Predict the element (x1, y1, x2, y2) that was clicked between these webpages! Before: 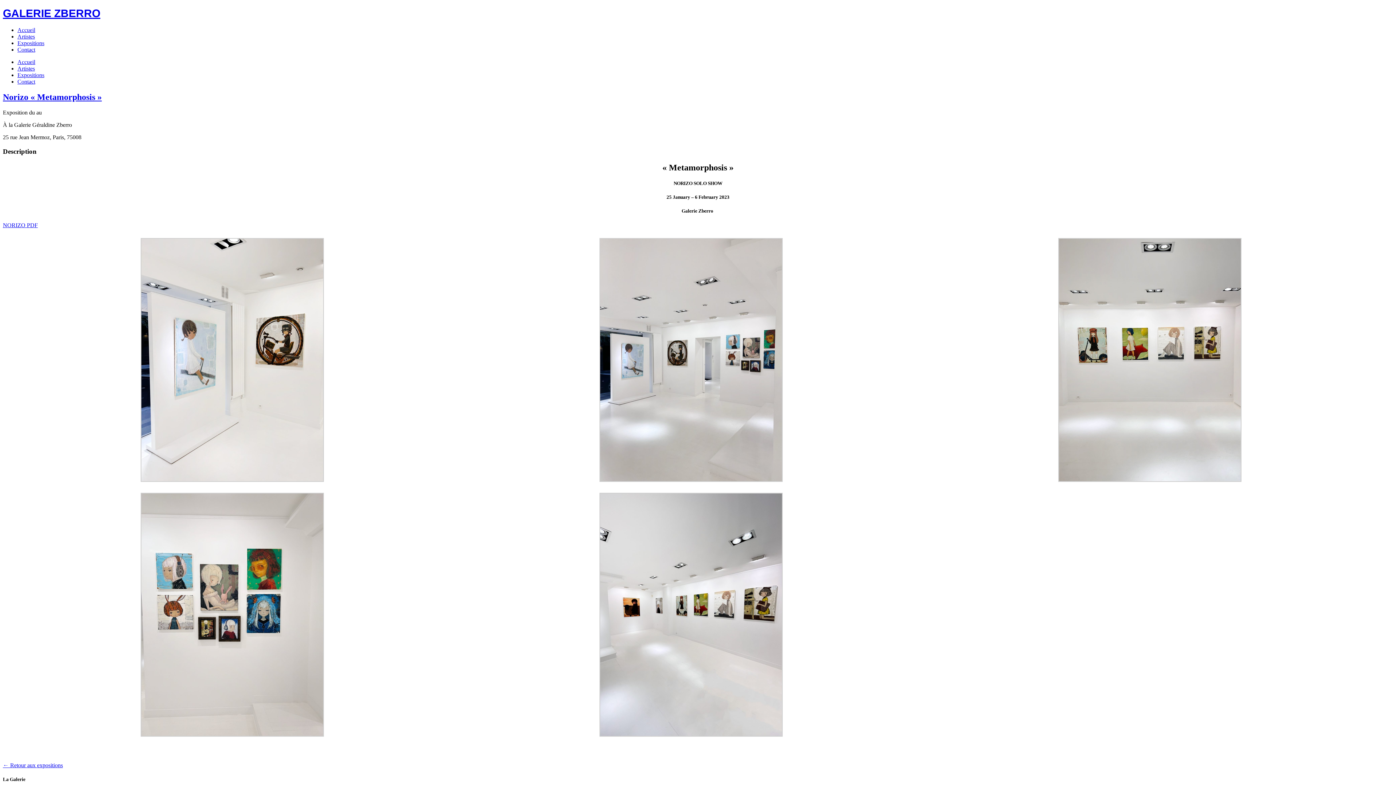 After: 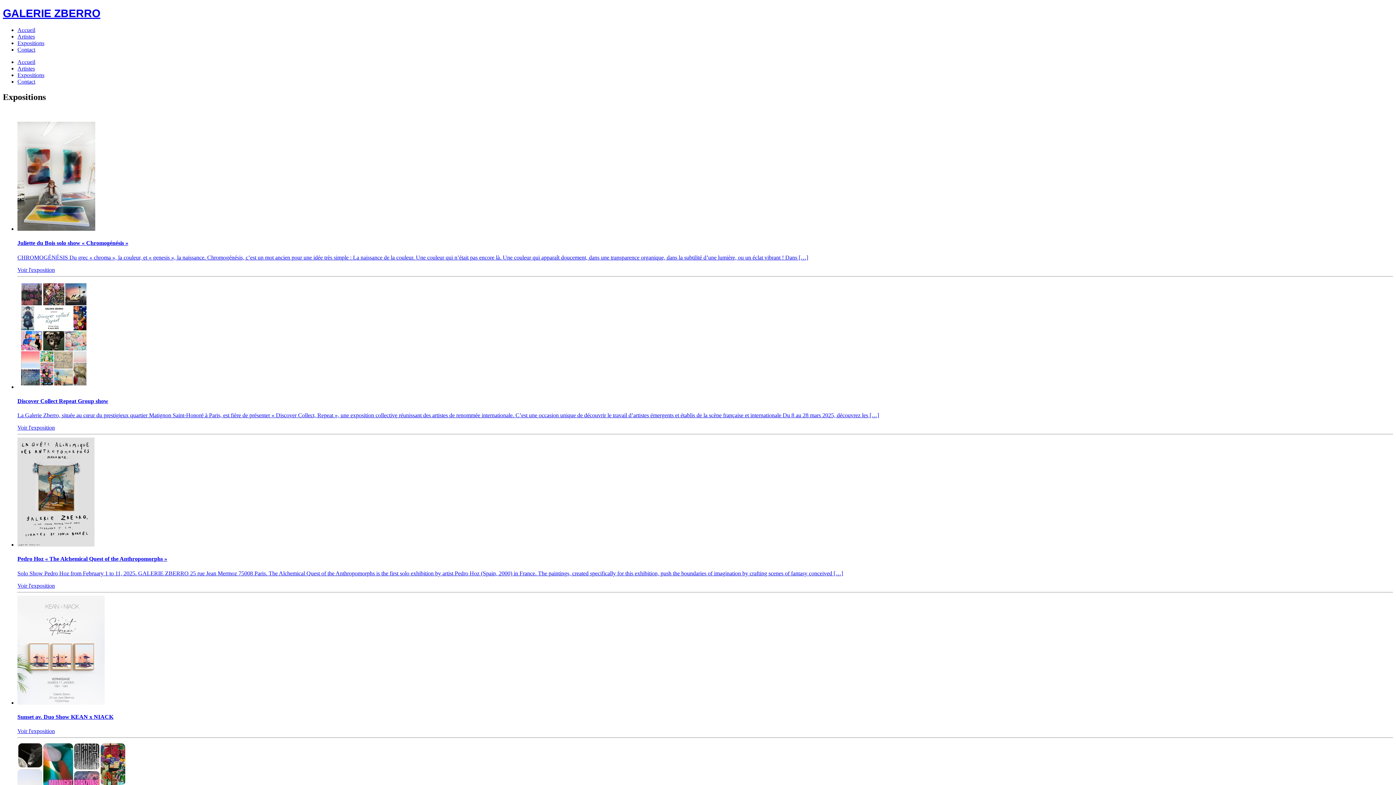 Action: label: ← Retour aux expositions bbox: (2, 762, 62, 768)